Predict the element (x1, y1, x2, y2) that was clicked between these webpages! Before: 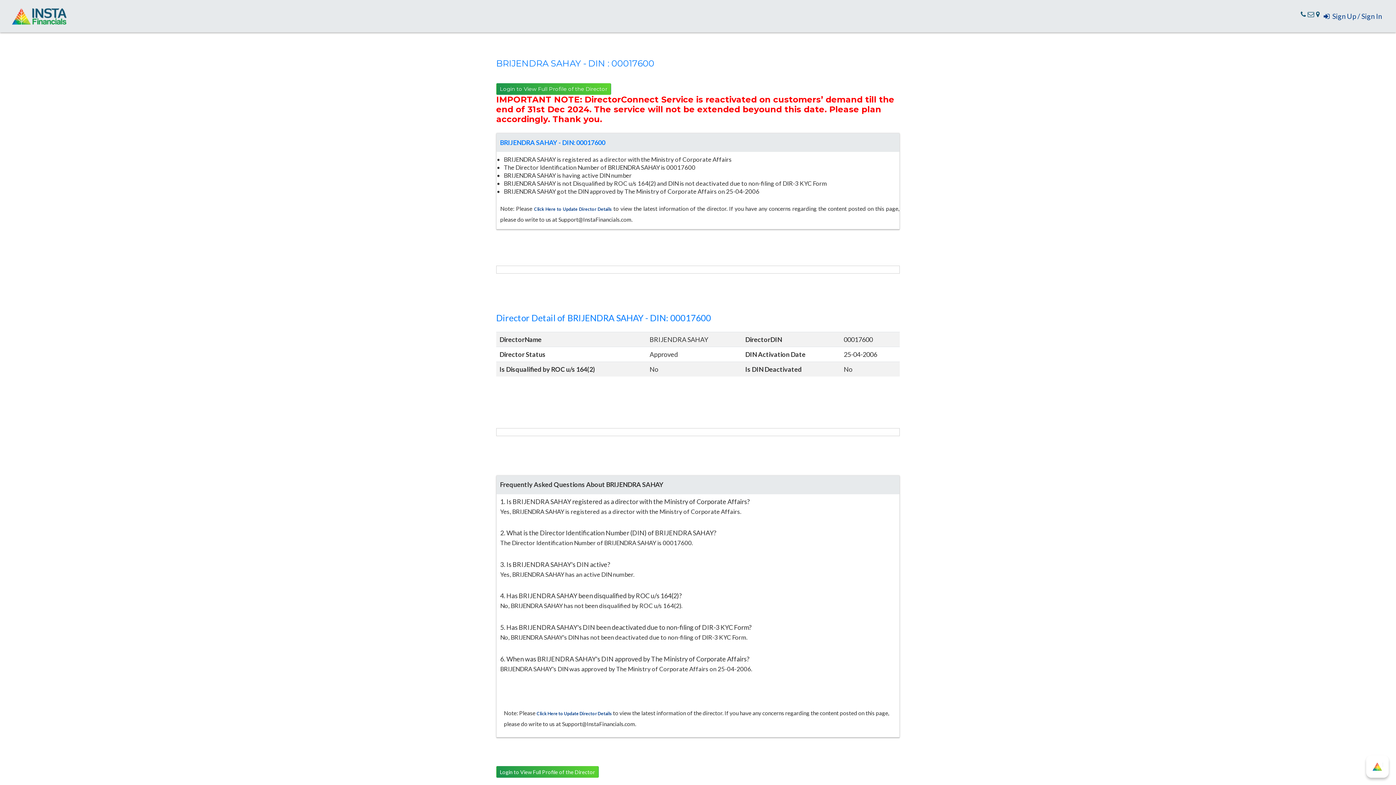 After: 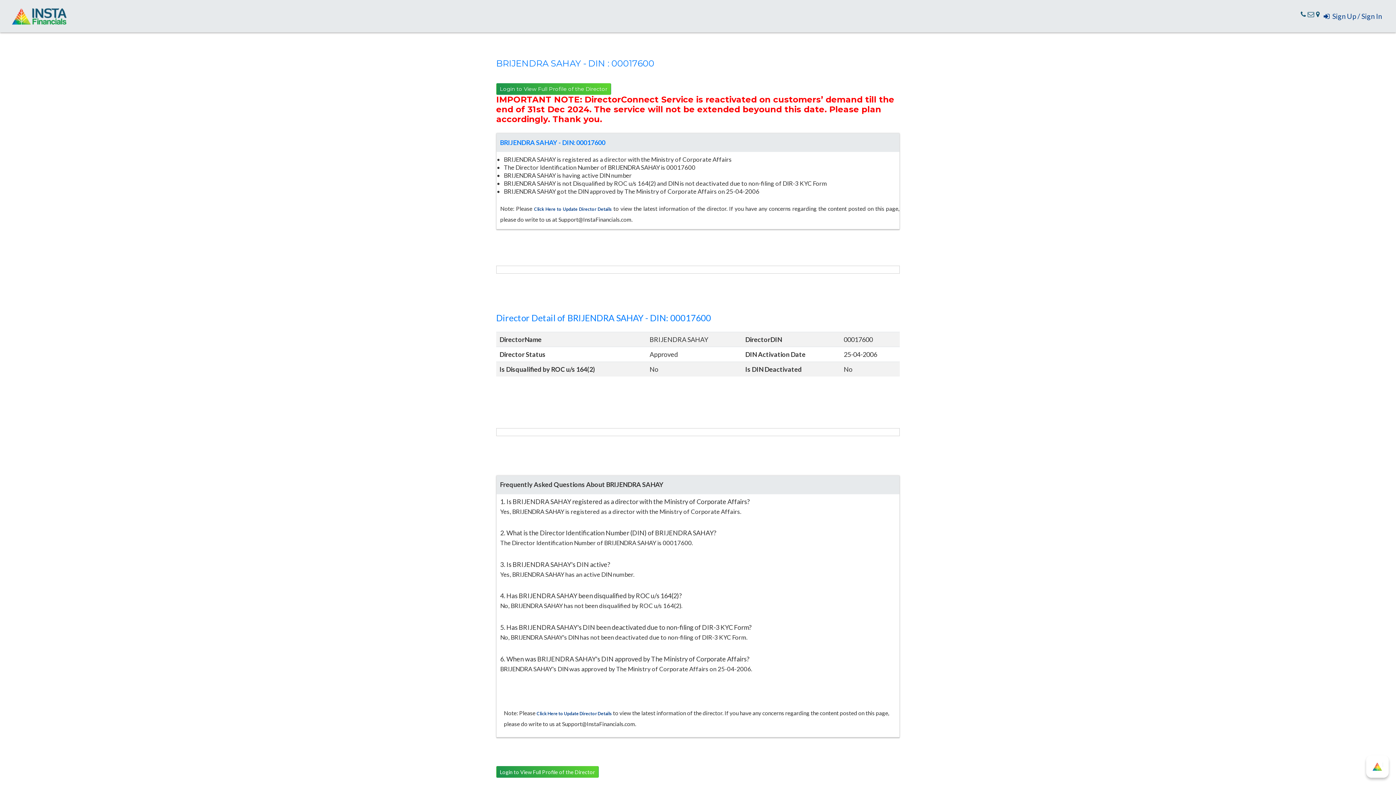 Action: label: BRIJENDRA SAHAY - DIN : 00017600 bbox: (496, 58, 900, 68)